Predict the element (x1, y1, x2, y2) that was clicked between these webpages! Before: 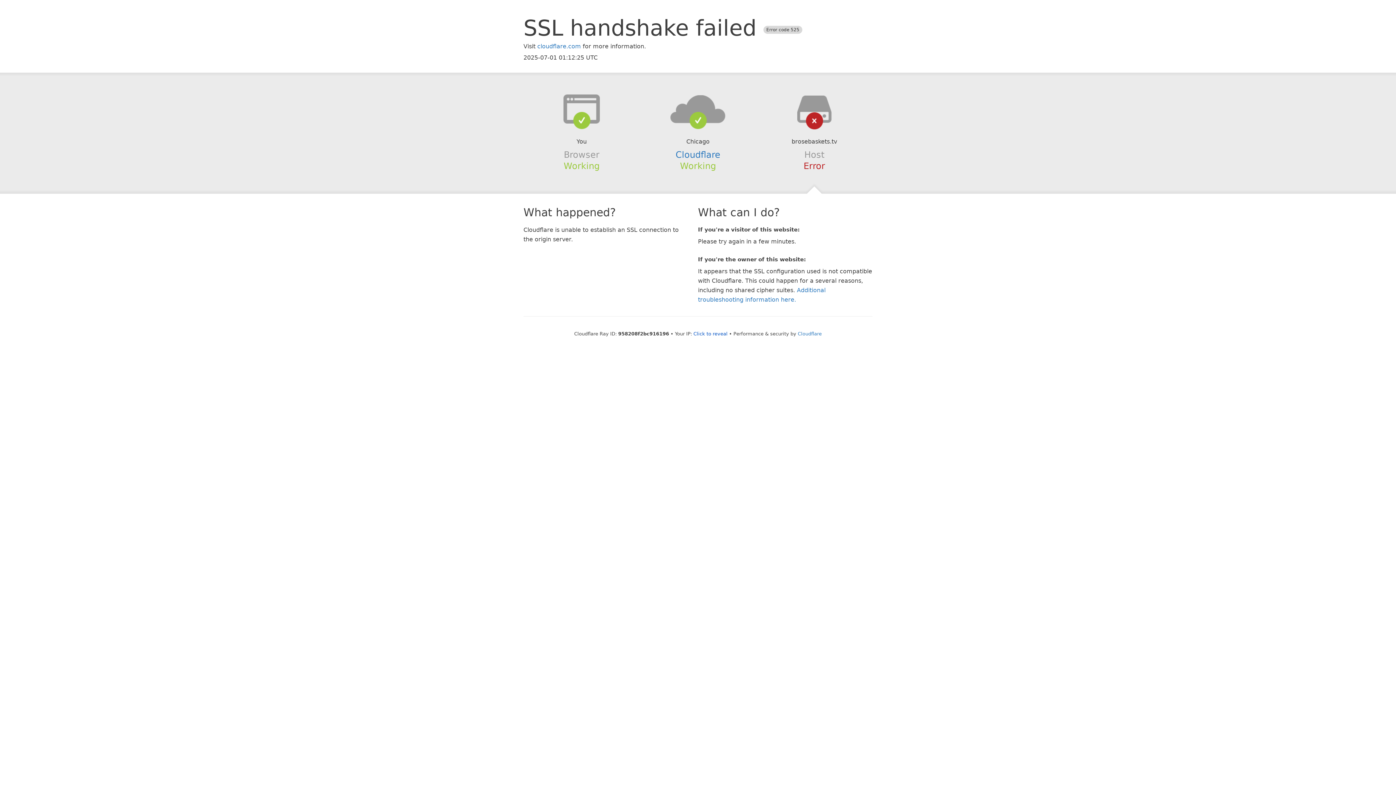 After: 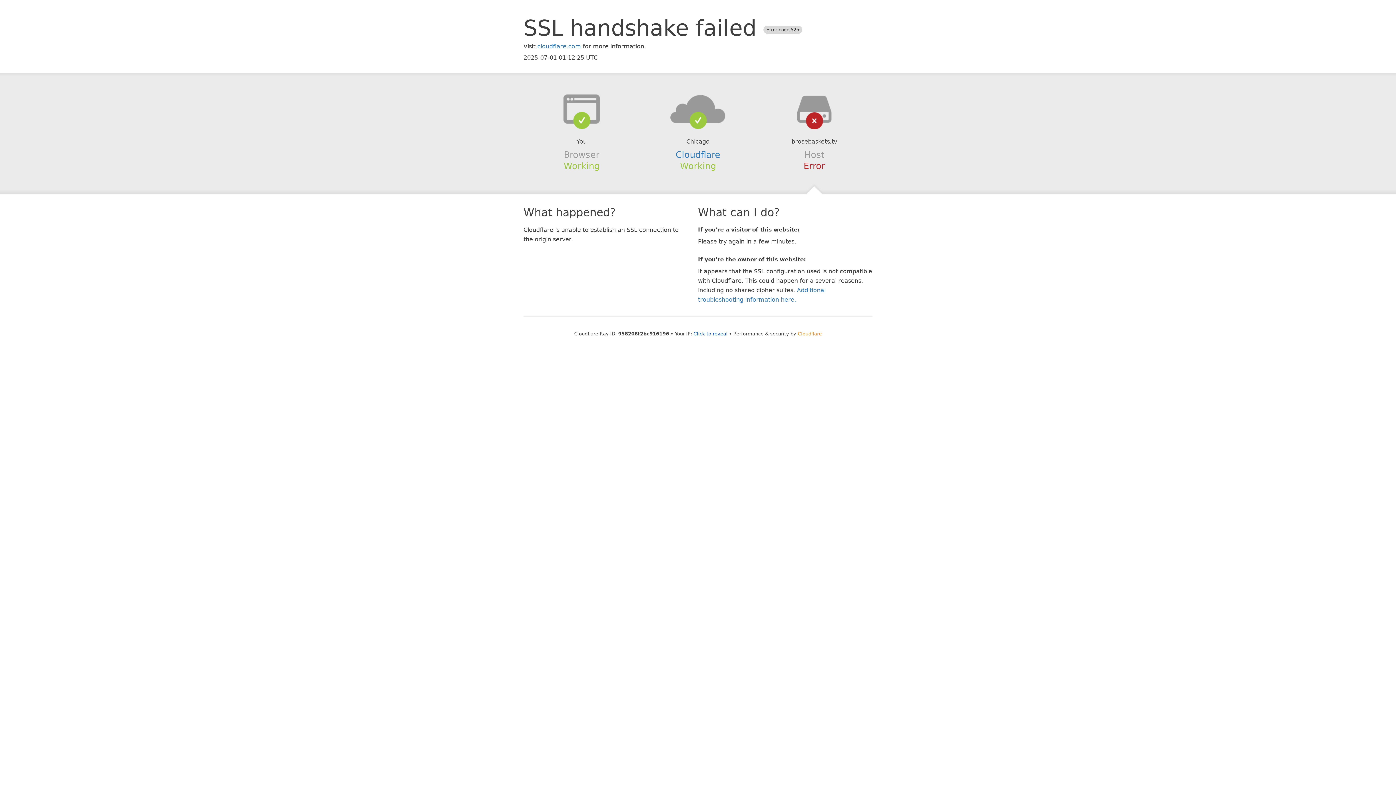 Action: label: Cloudflare bbox: (798, 331, 822, 336)